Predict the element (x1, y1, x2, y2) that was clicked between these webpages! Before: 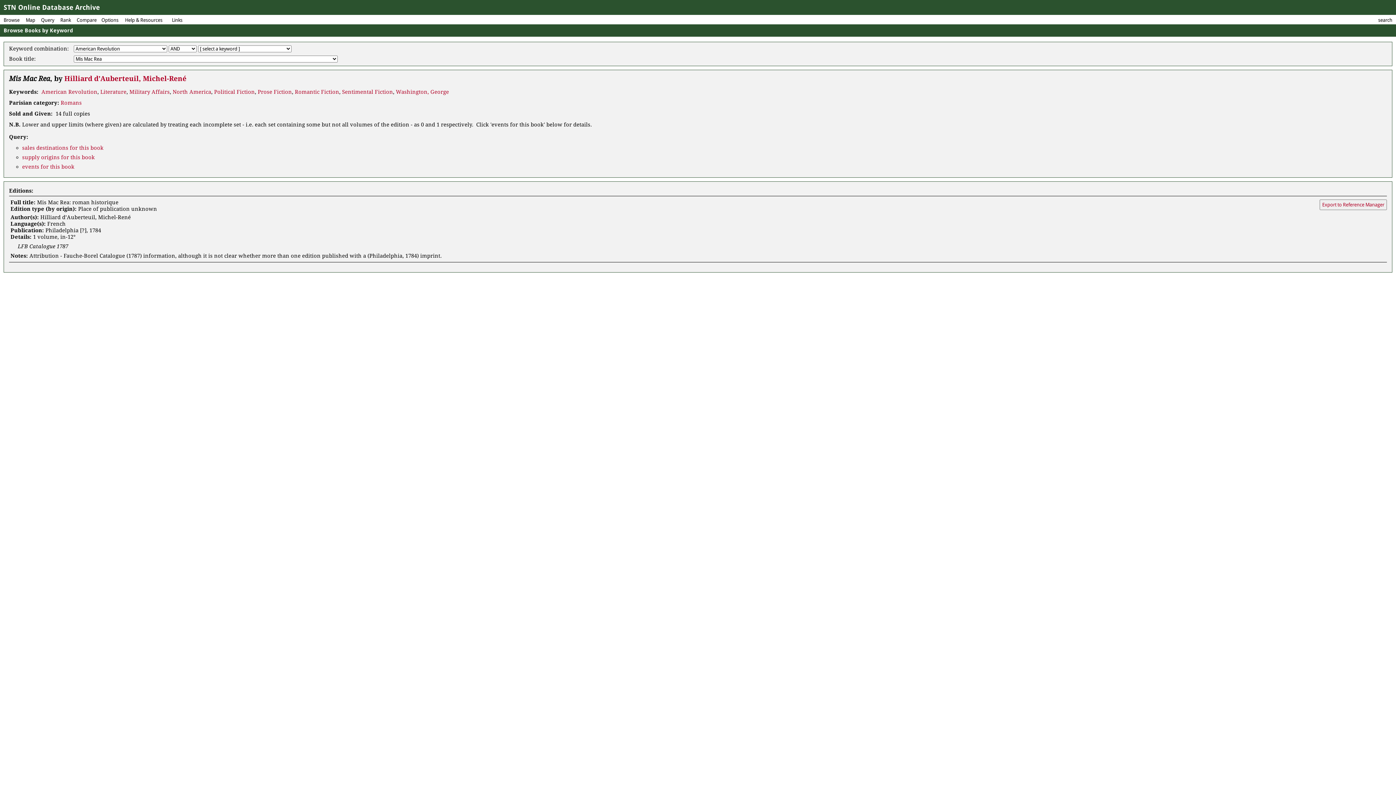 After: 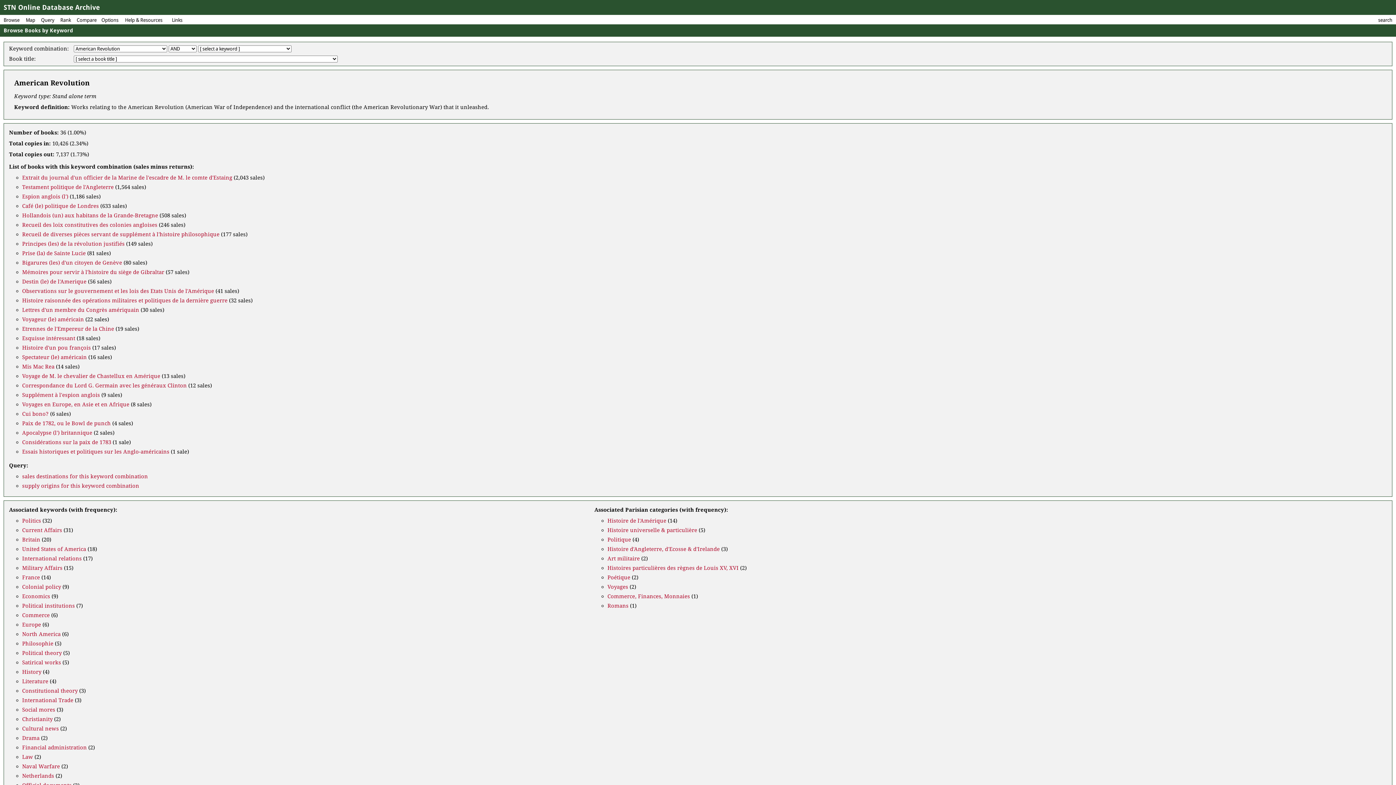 Action: label: American Revolution bbox: (41, 88, 97, 95)